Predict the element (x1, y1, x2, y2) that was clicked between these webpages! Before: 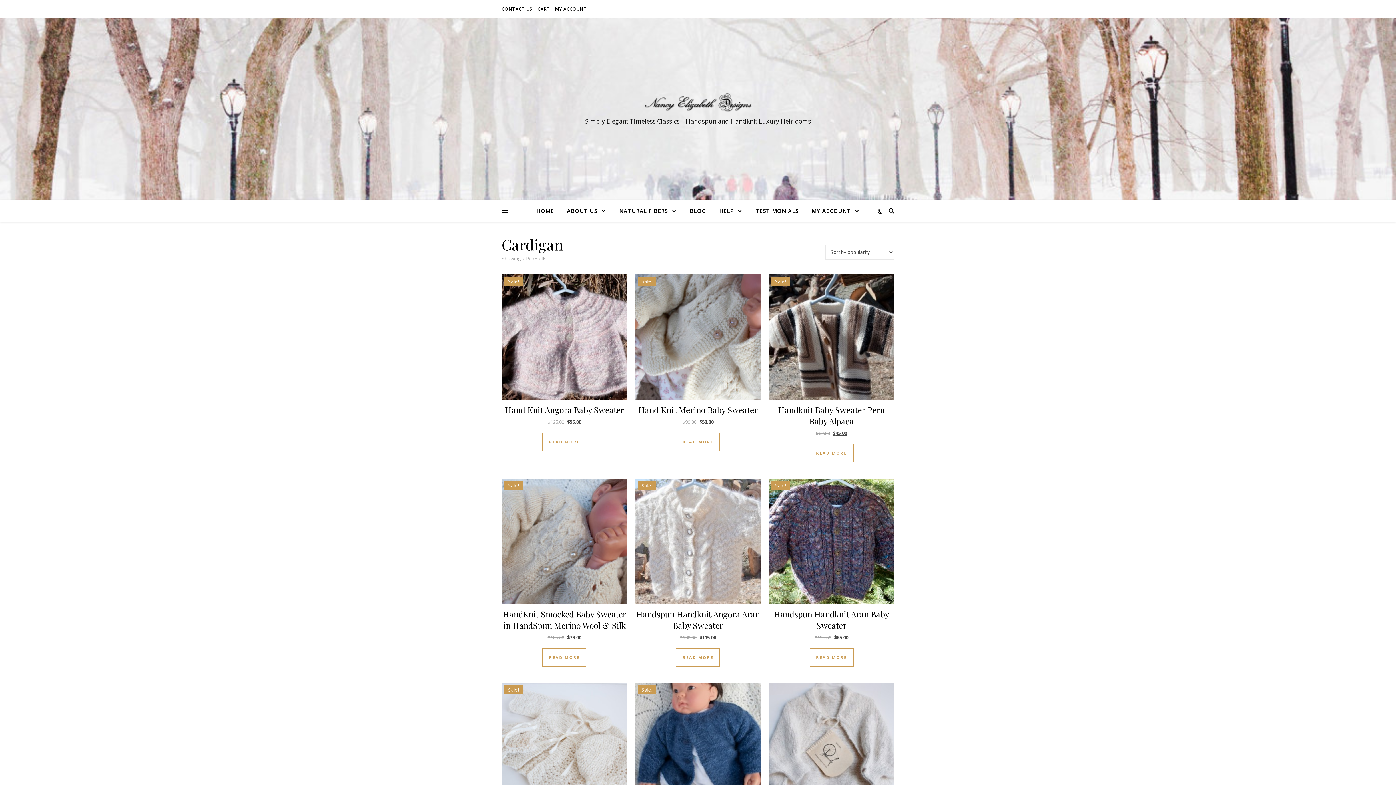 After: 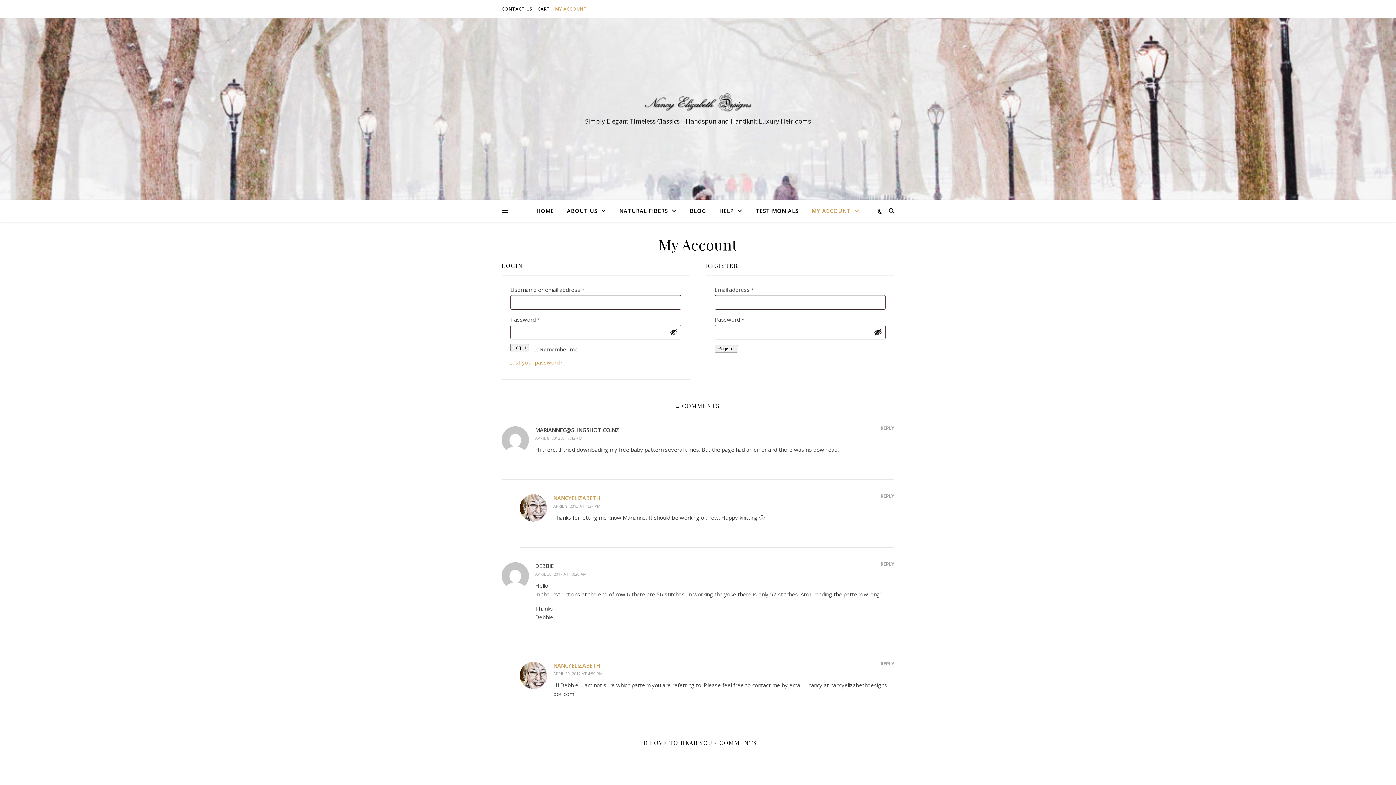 Action: bbox: (553, 0, 586, 18) label: MY ACCOUNT